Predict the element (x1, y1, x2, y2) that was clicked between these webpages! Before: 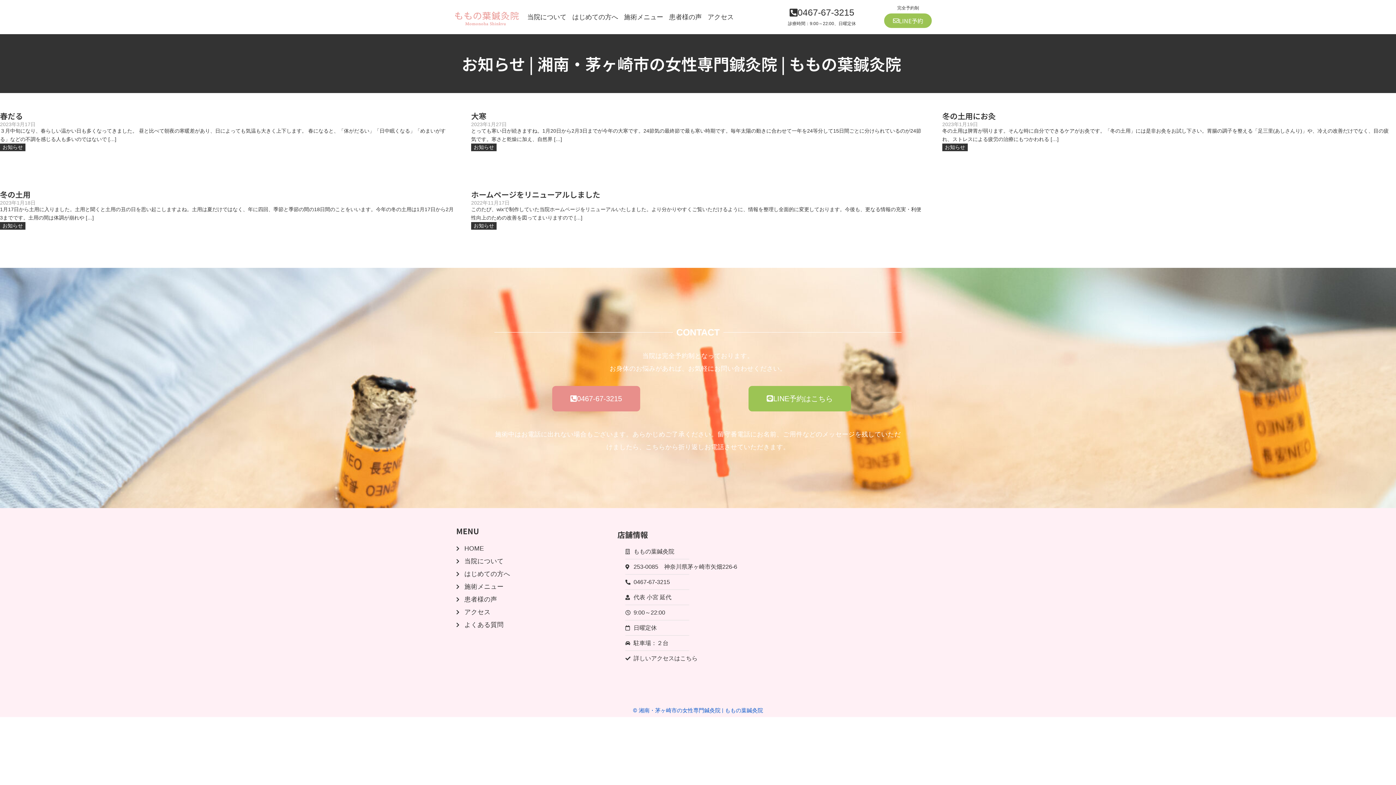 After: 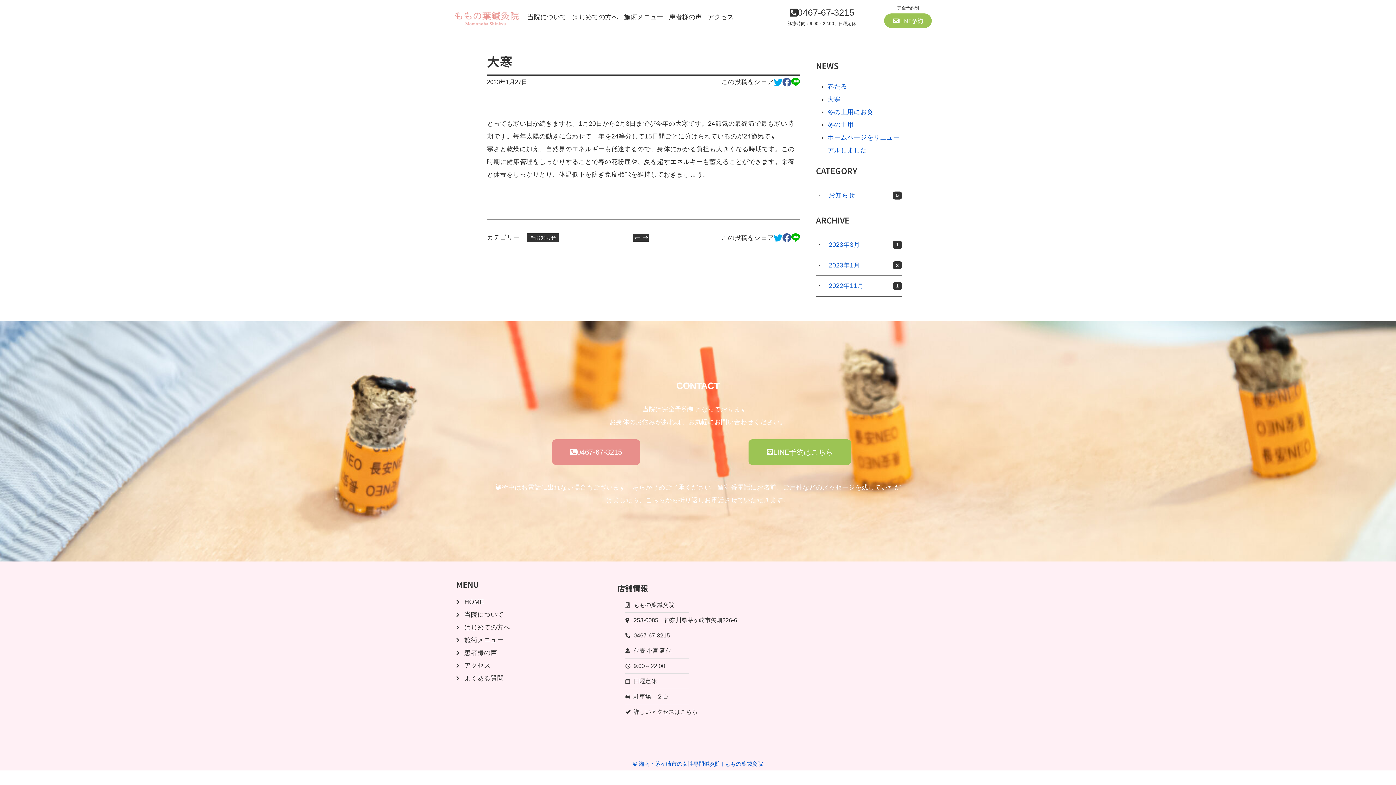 Action: bbox: (471, 110, 925, 151) label: 大寒
2023年1月27日
とっても寒い日が続きますね。1月20日から2月3日までが今年の大寒です。24節気の最終節で最も寒い時期です。毎年太陽の動きに合わせて一年を24等分して15日間ごとに分けられているのが24節気です。寒さと乾燥に加え、自然界 […]
お知らせ